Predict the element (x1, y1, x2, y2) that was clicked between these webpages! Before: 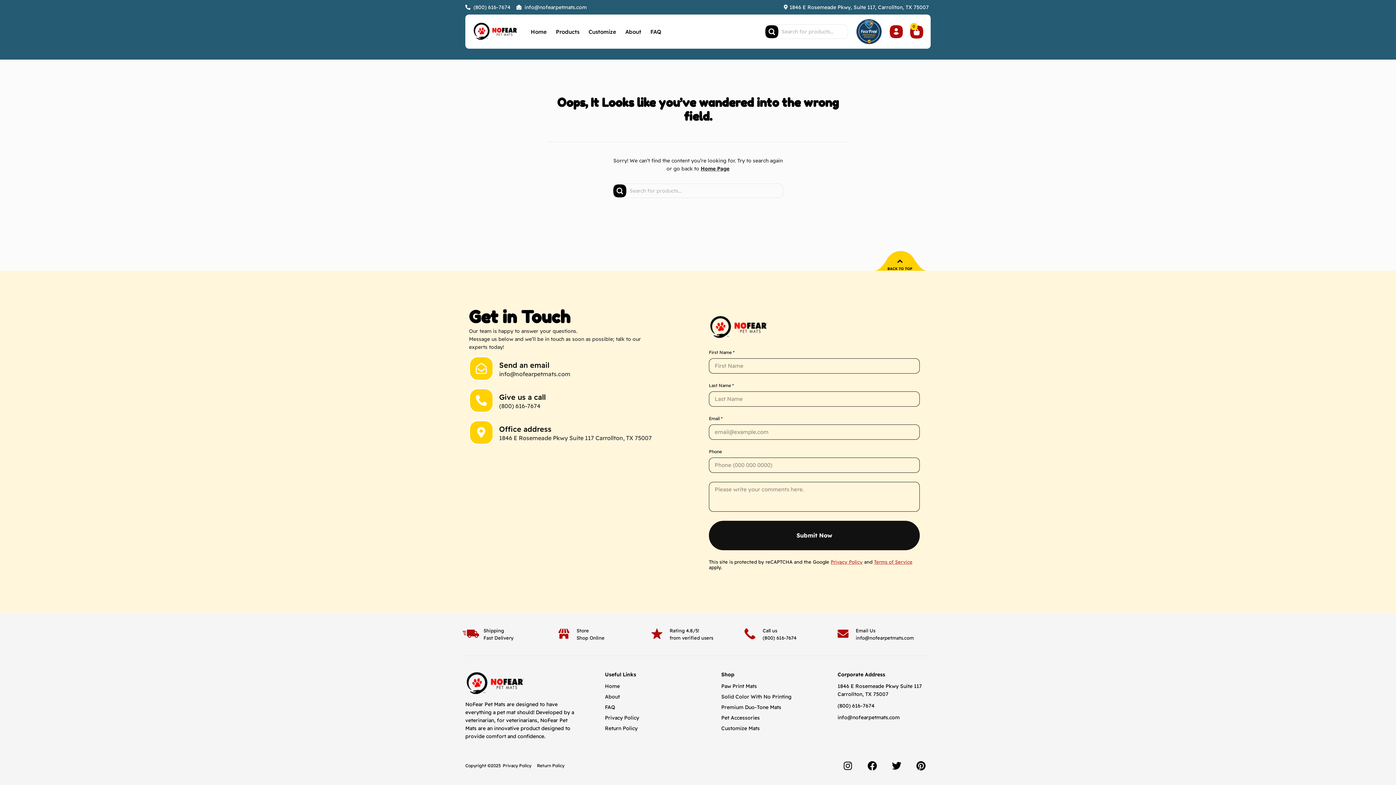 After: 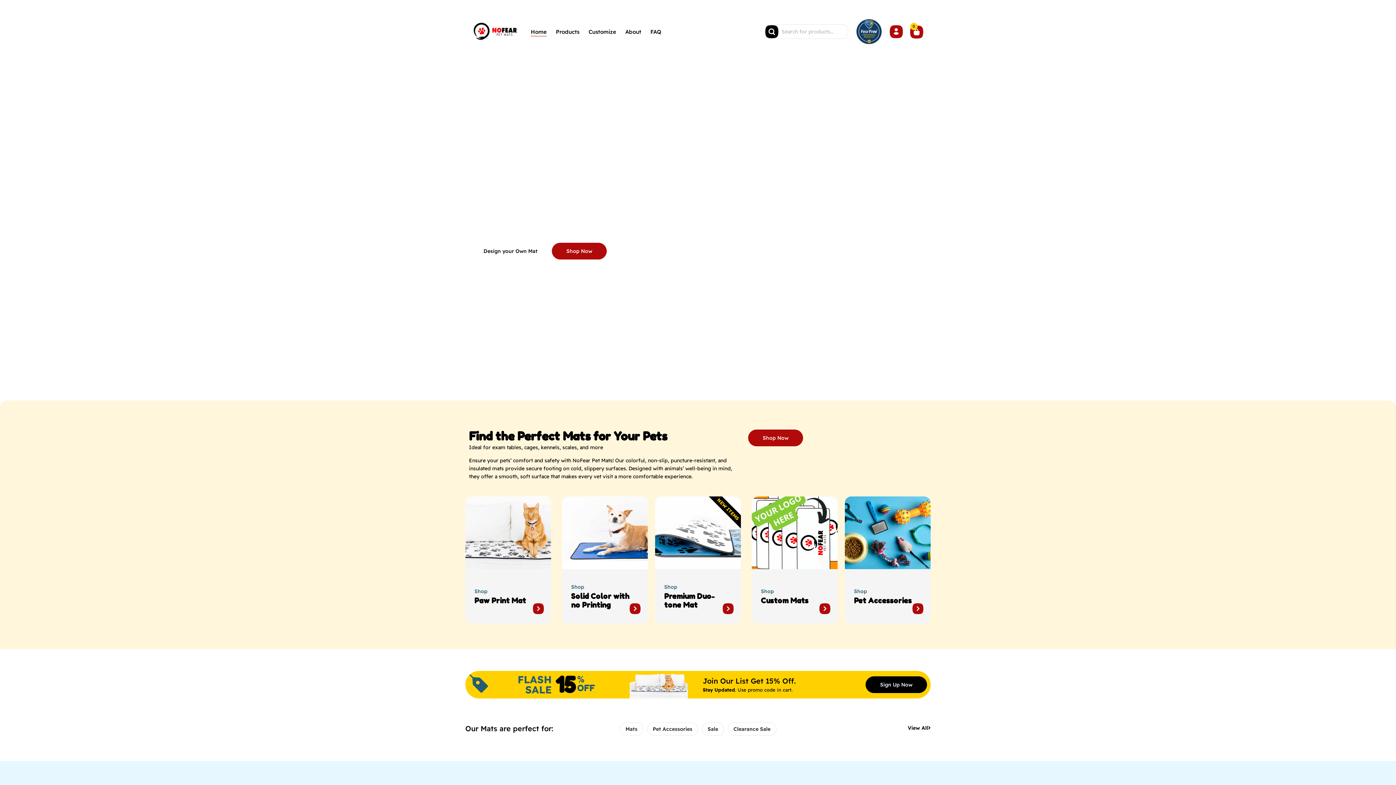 Action: bbox: (700, 165, 729, 172) label: Home Page